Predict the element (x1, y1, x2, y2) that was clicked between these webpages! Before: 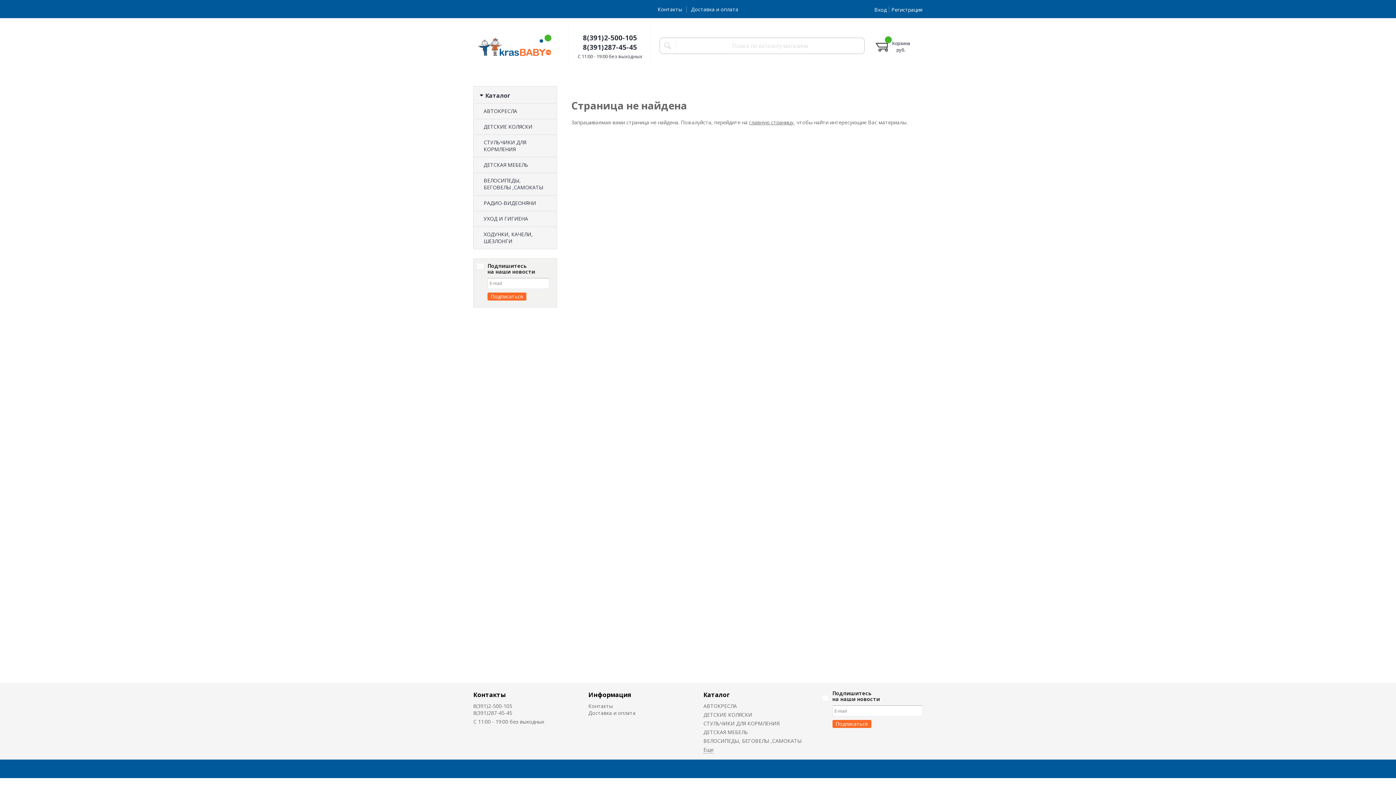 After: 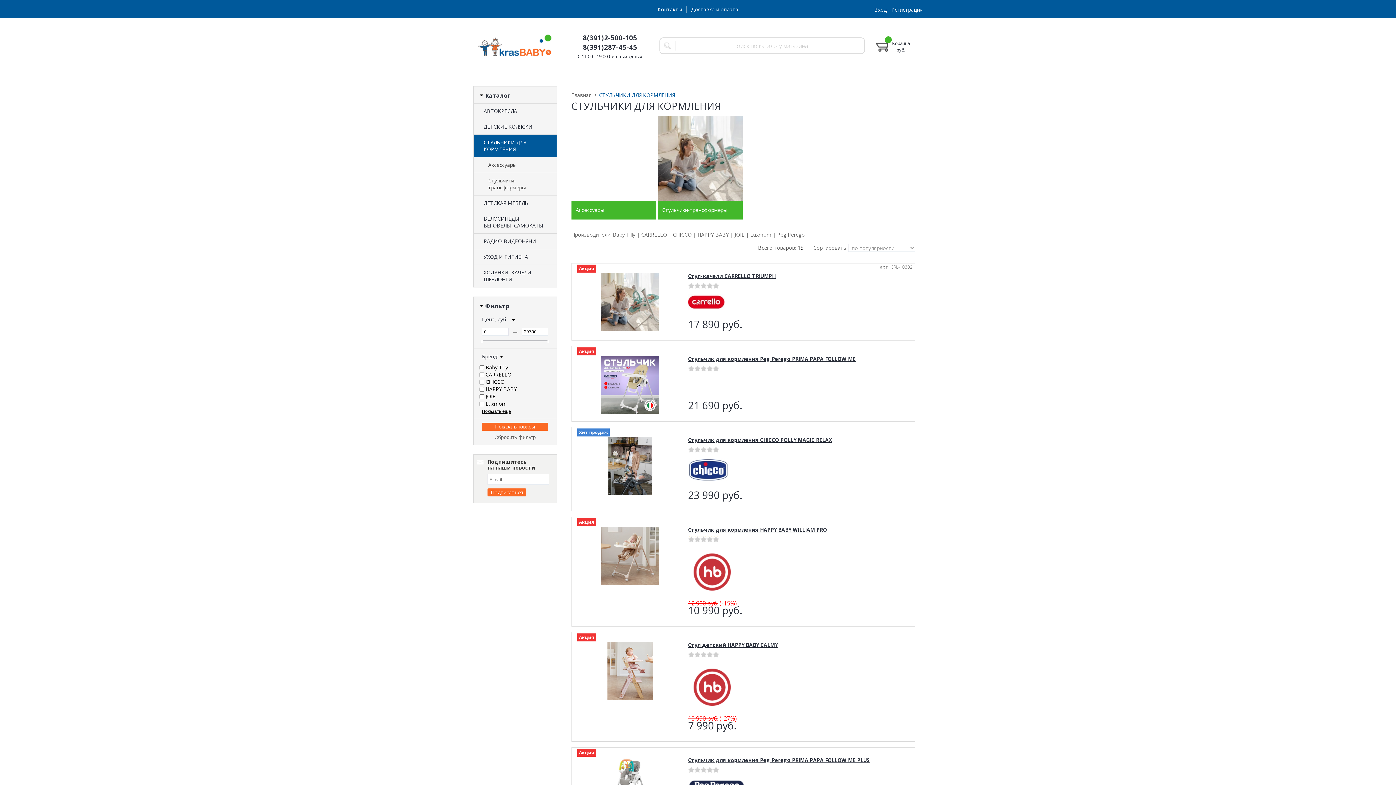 Action: label: CТУЛЬЧИКИ ДЛЯ КОРМЛЕНИЯ bbox: (473, 134, 556, 157)